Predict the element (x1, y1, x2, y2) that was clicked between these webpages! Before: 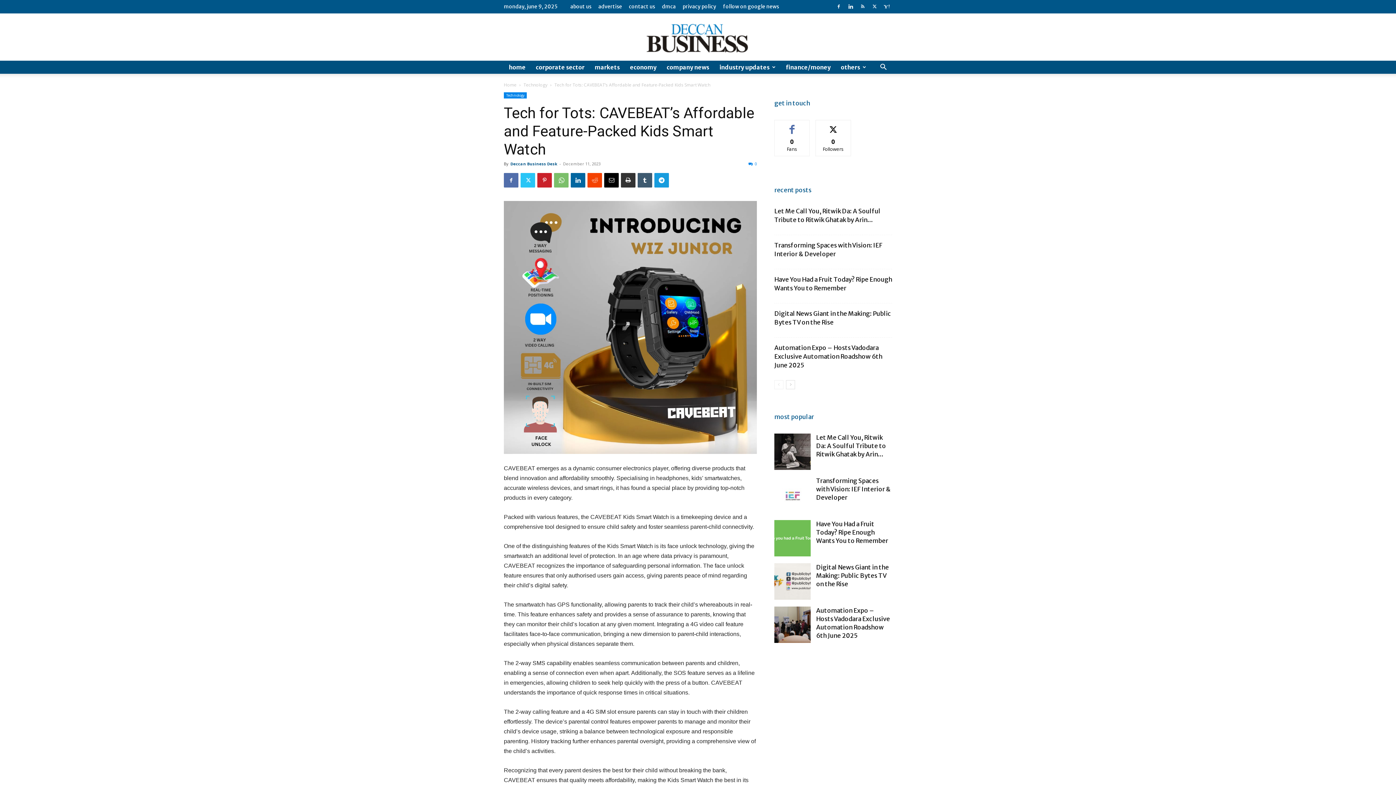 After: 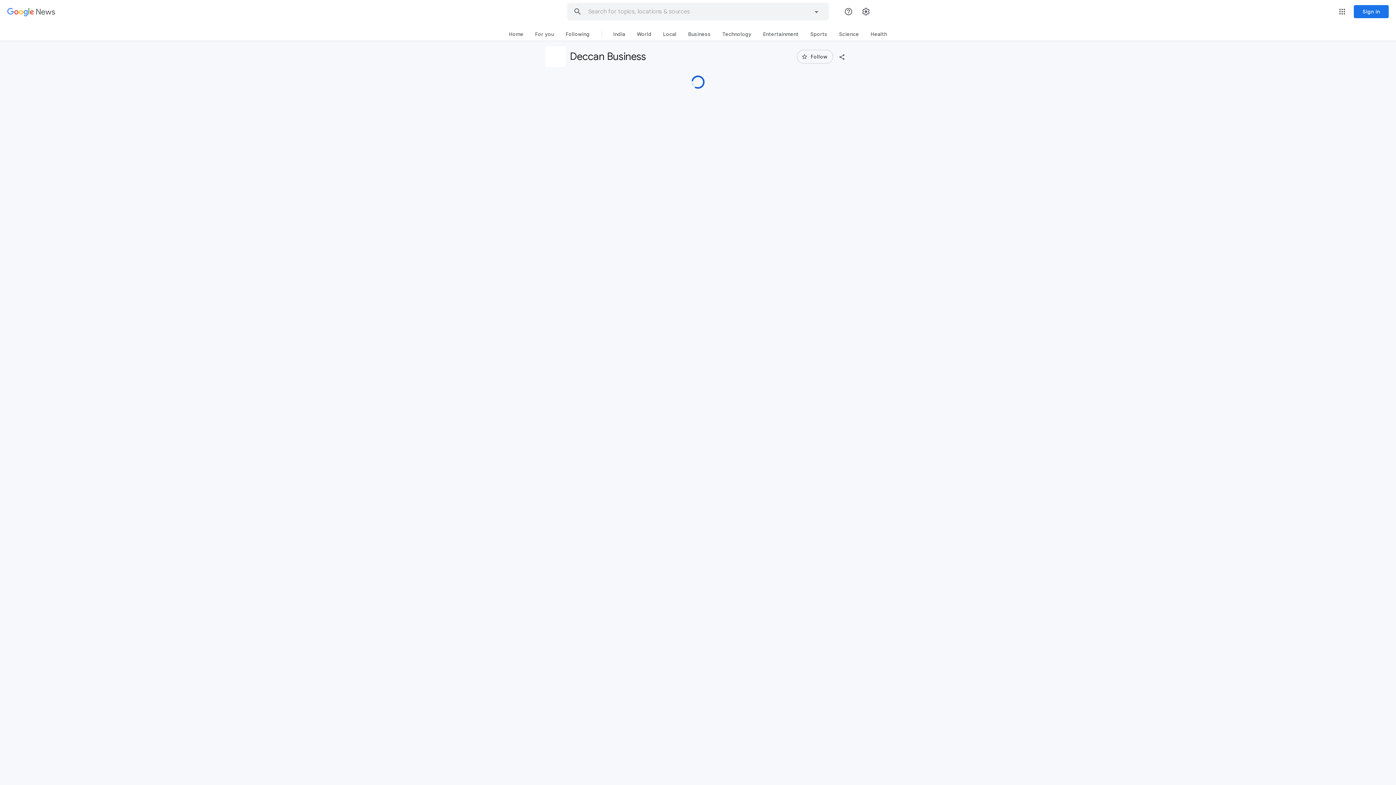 Action: bbox: (723, 3, 779, 9) label: follow on google news